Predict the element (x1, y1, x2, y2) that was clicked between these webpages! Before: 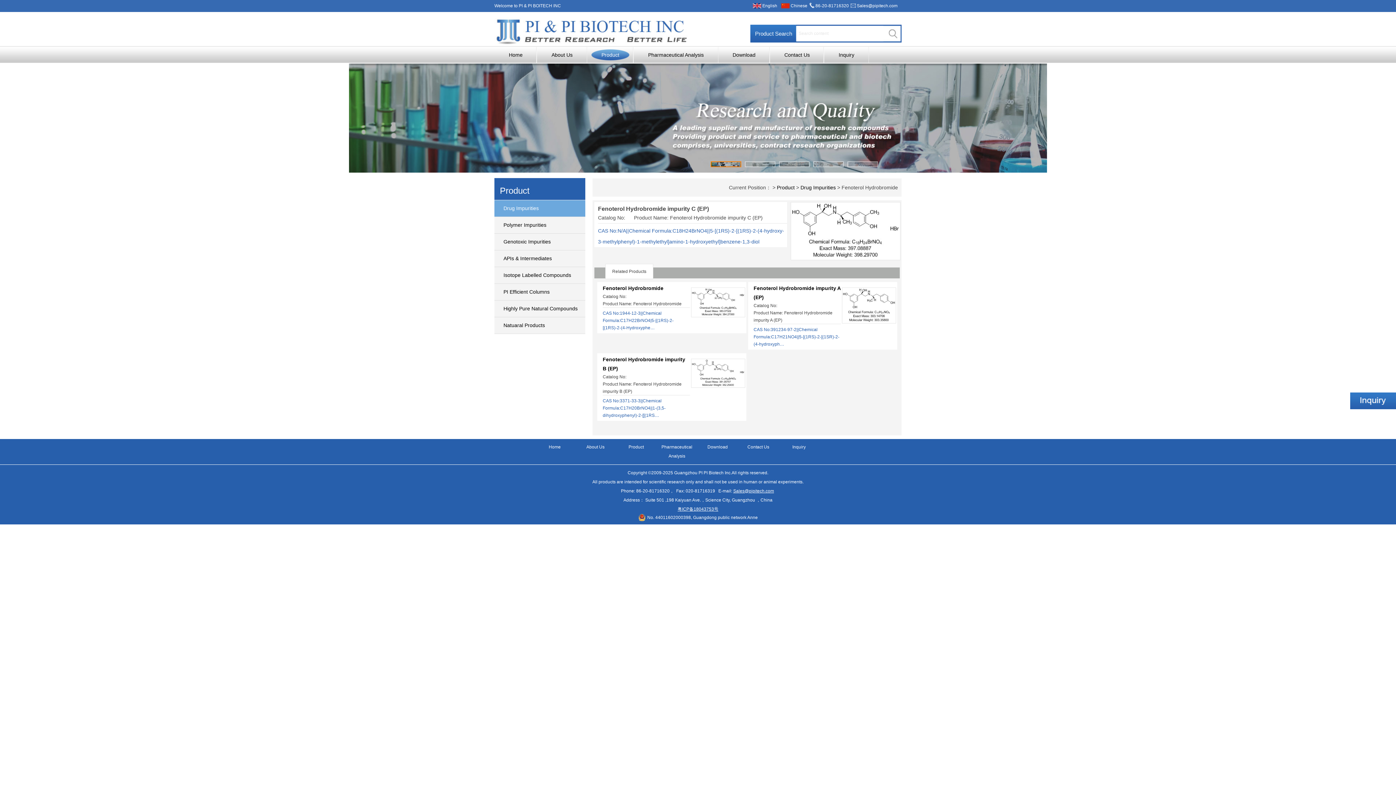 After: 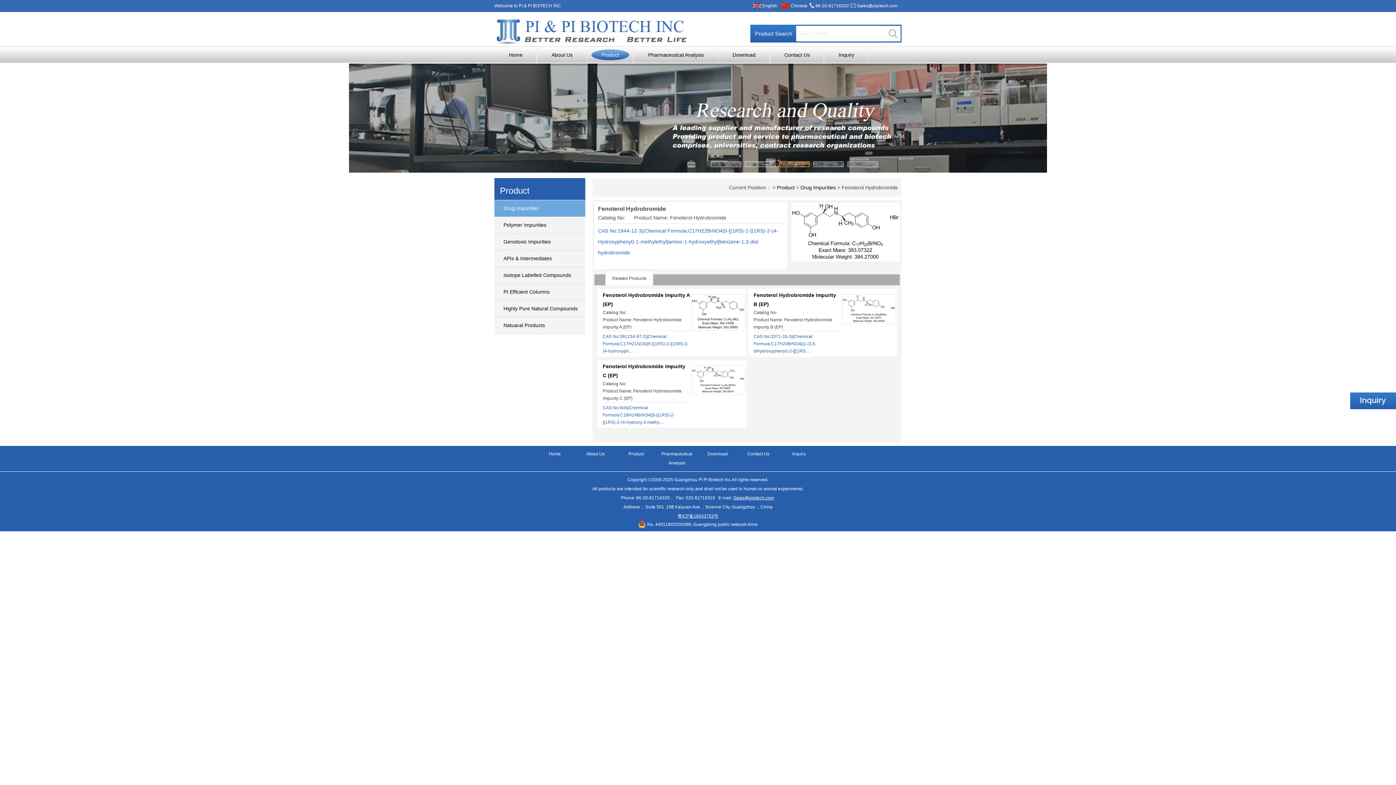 Action: bbox: (602, 285, 663, 291) label: Fenoterol Hydrobromide